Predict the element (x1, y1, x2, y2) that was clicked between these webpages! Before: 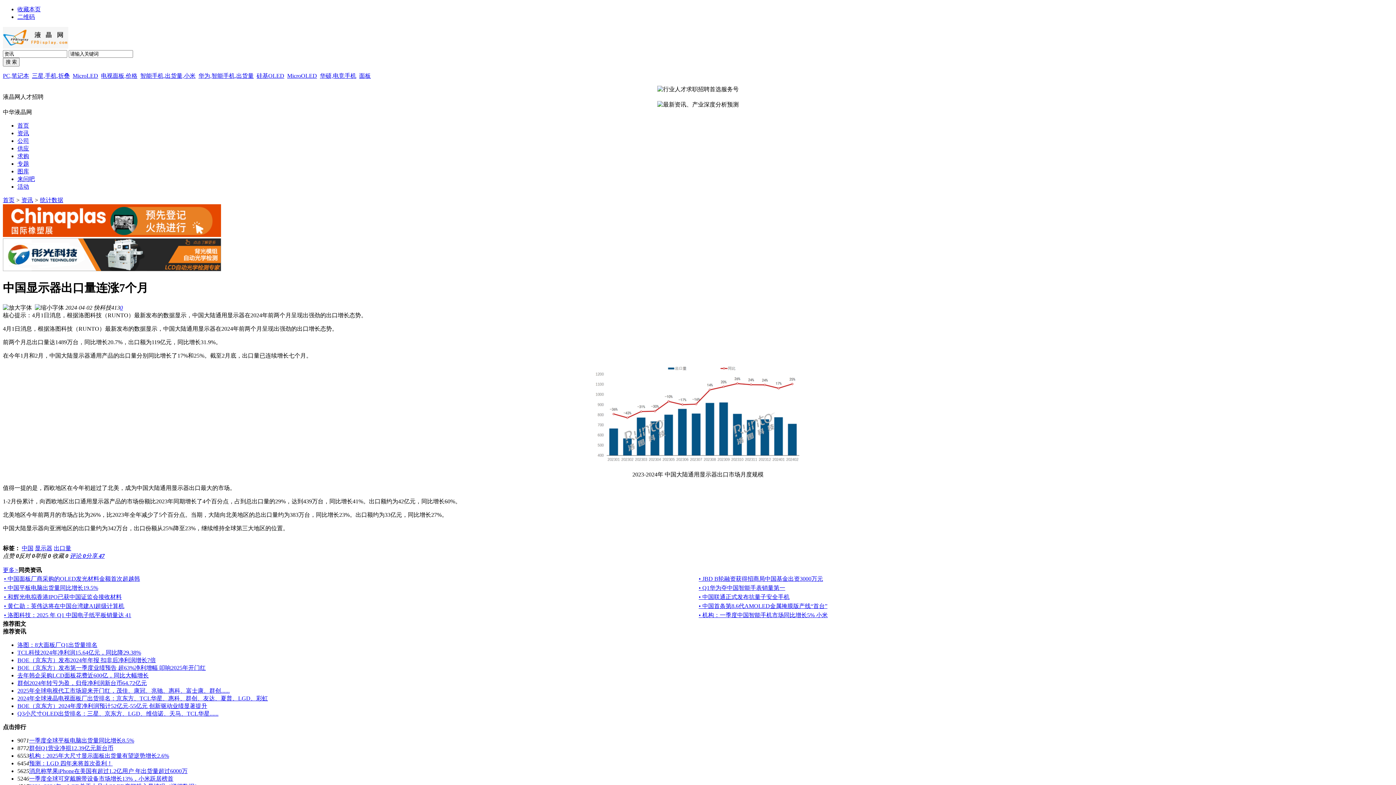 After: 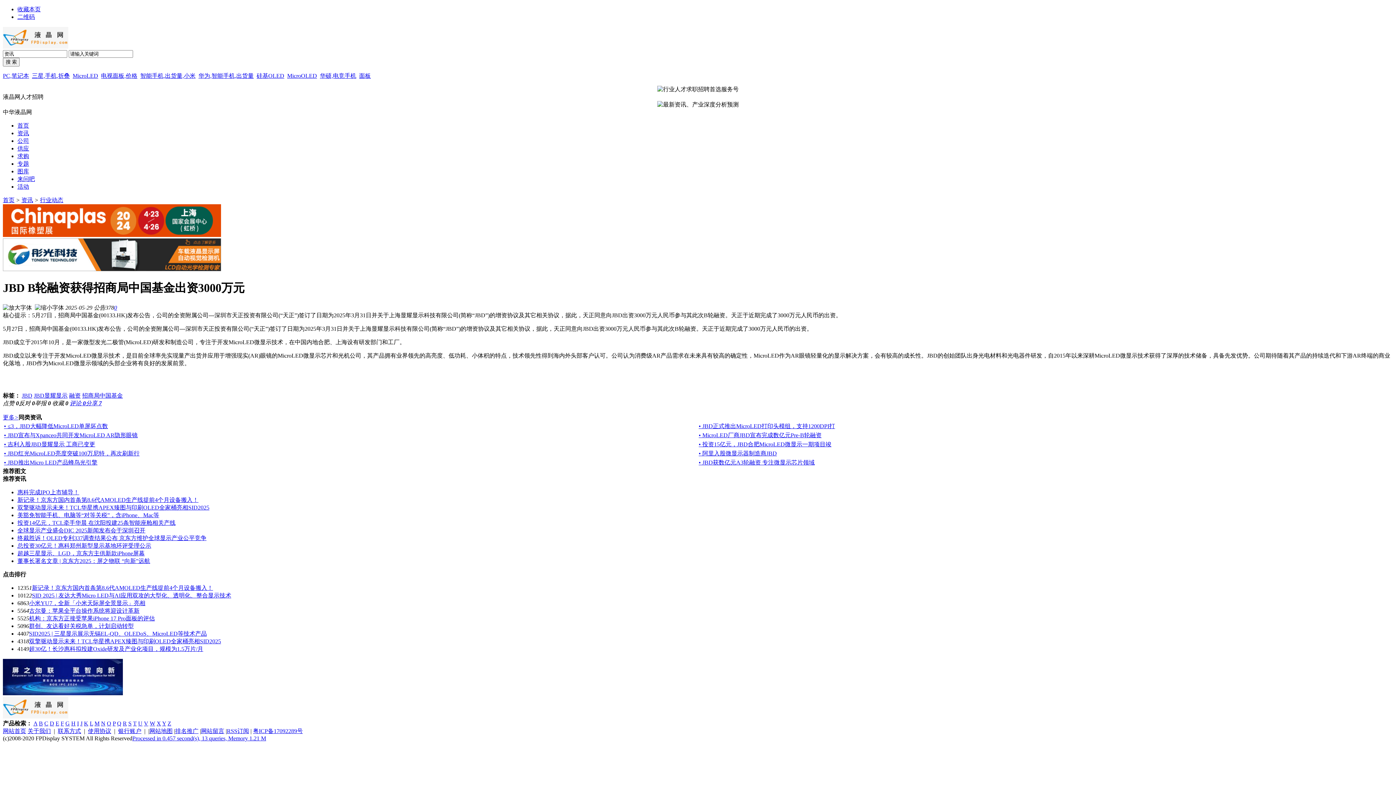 Action: bbox: (698, 575, 823, 582) label: • JBD B轮融资获得招商局中国基金出资3000万元